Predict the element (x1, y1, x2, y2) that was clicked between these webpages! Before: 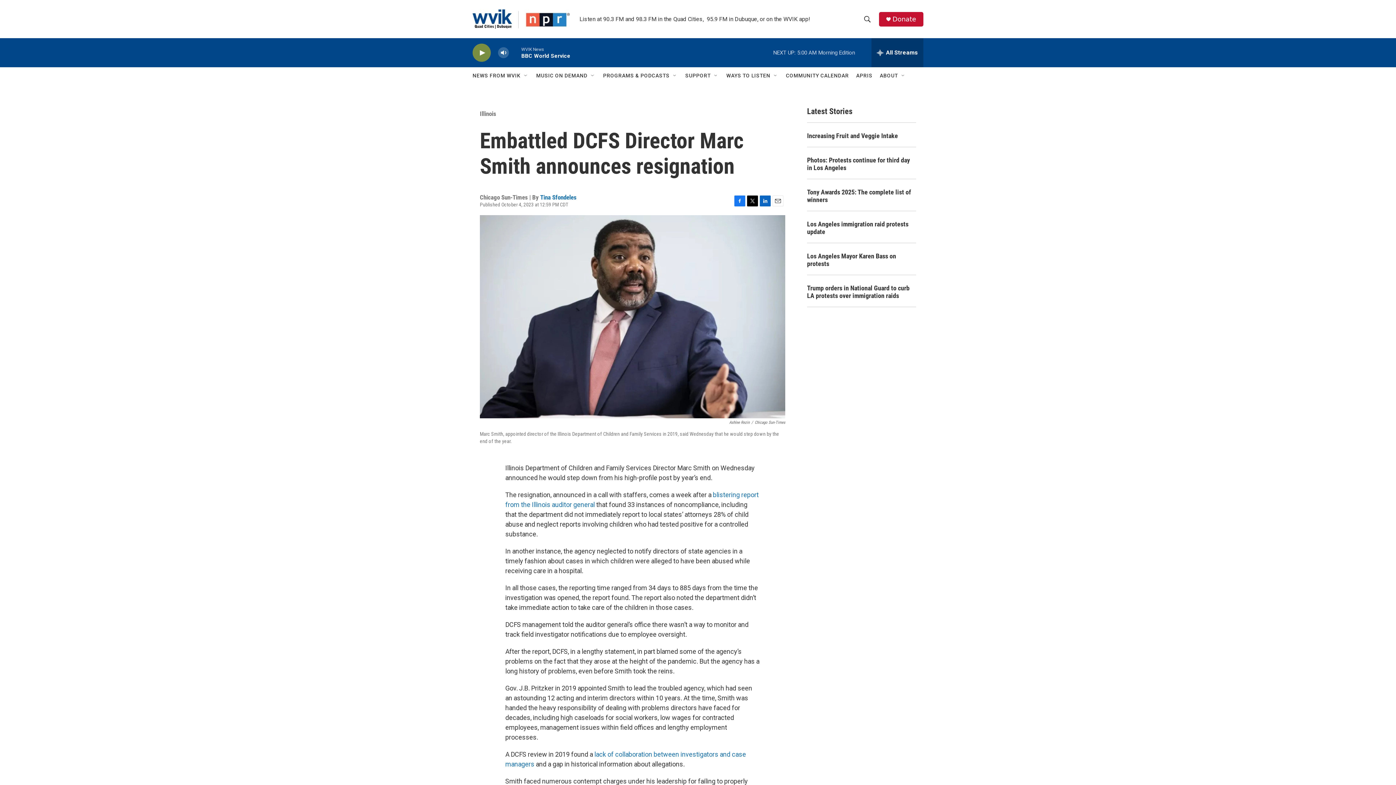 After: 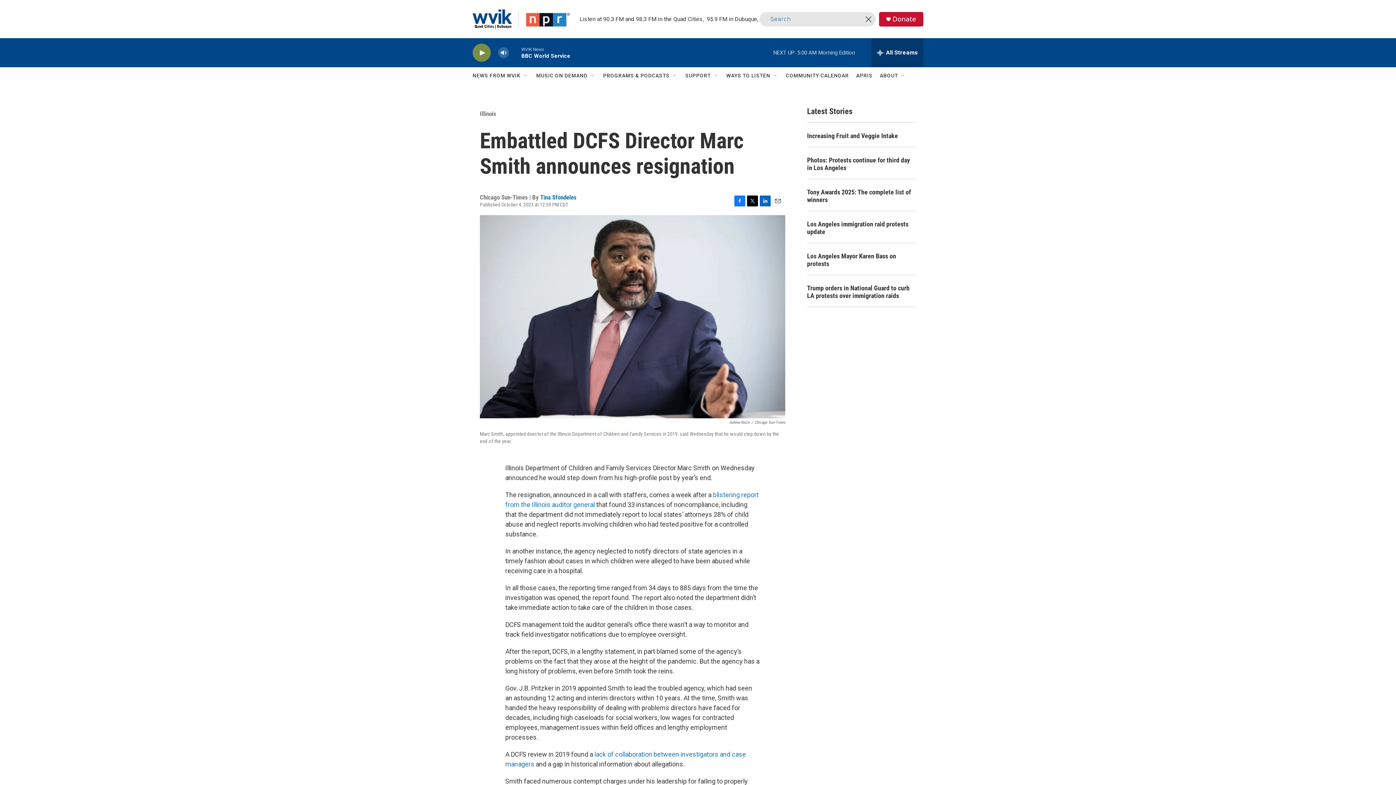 Action: label: header-search-icon bbox: (860, 11, 874, 26)